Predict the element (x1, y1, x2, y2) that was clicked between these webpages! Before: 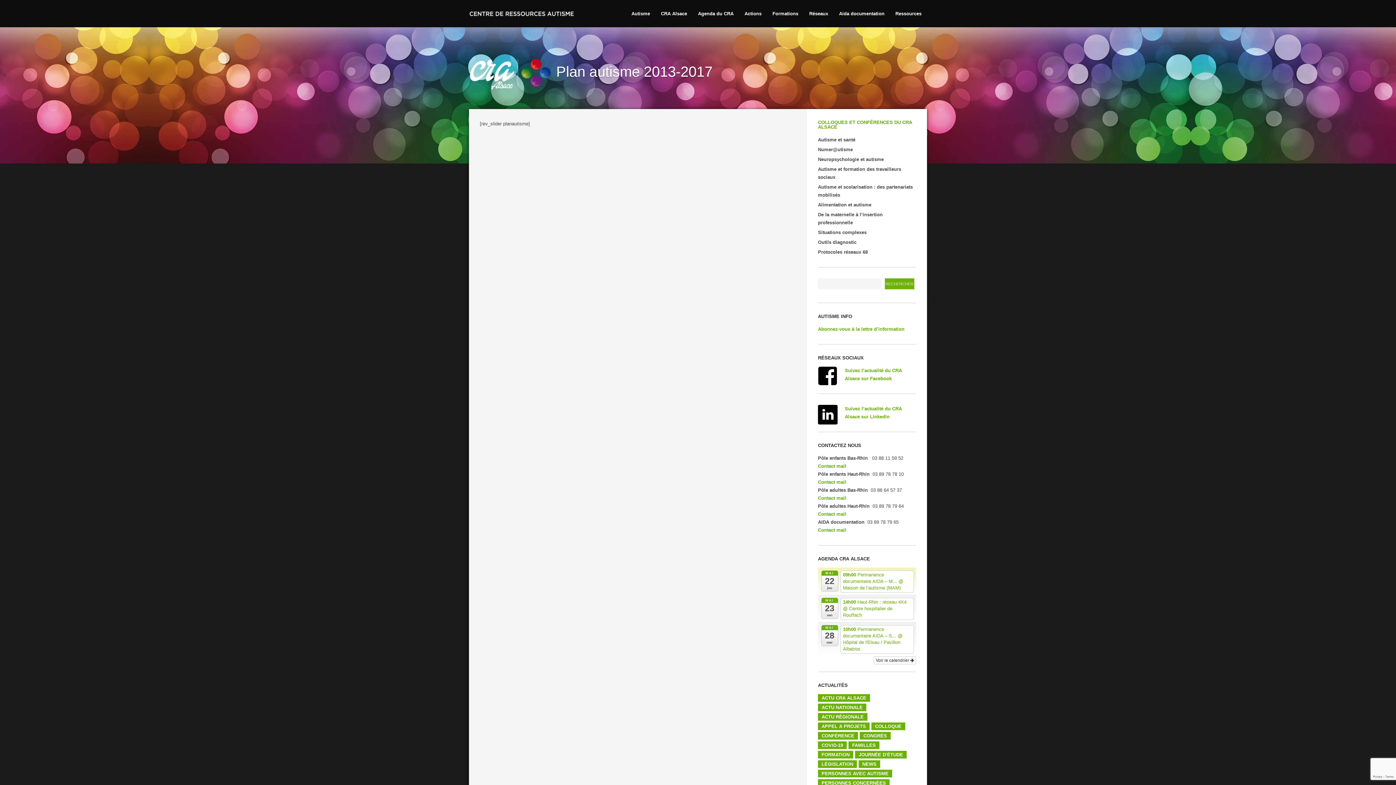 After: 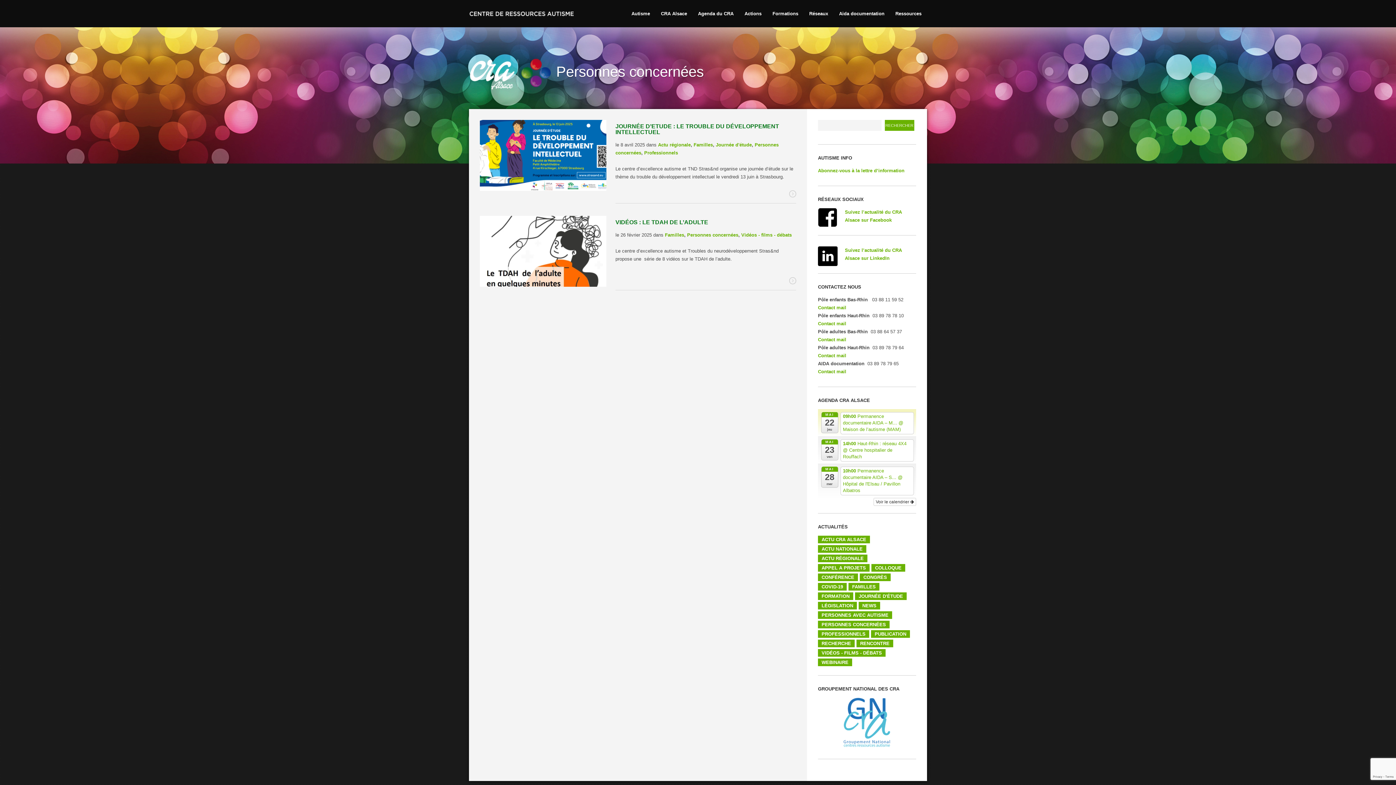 Action: bbox: (818, 779, 889, 787) label: Personnes concernées (2 éléments)